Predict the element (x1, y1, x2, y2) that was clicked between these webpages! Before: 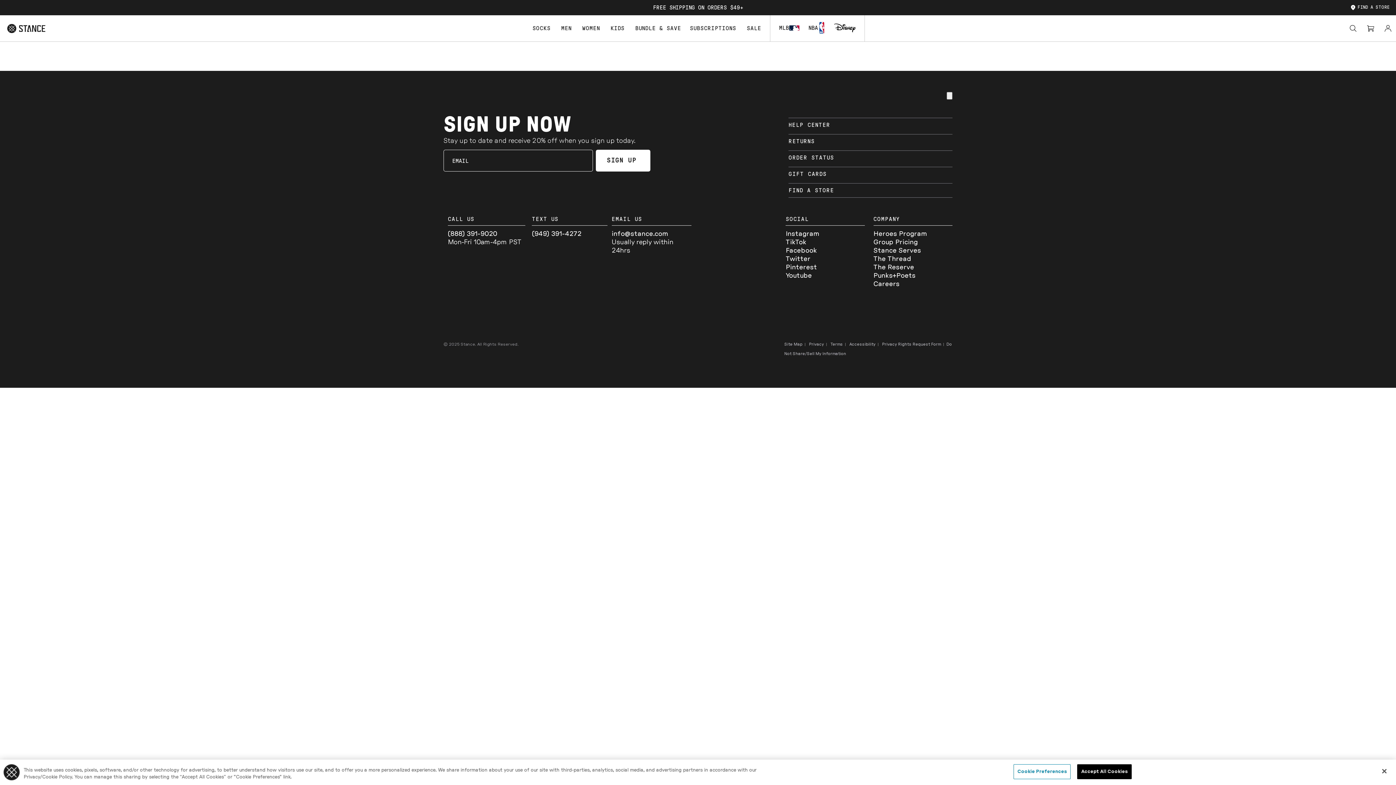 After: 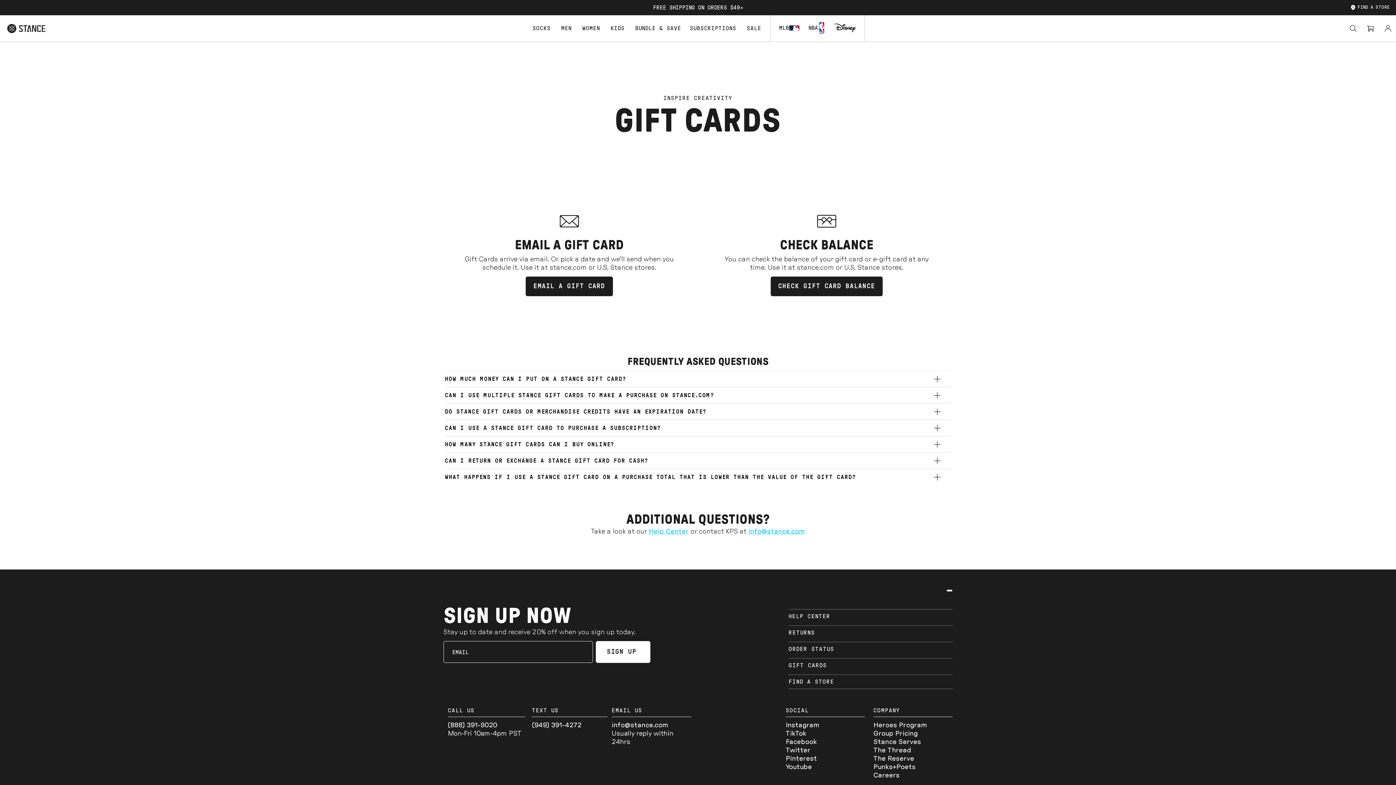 Action: bbox: (788, 171, 827, 177) label: GIFT CARDS